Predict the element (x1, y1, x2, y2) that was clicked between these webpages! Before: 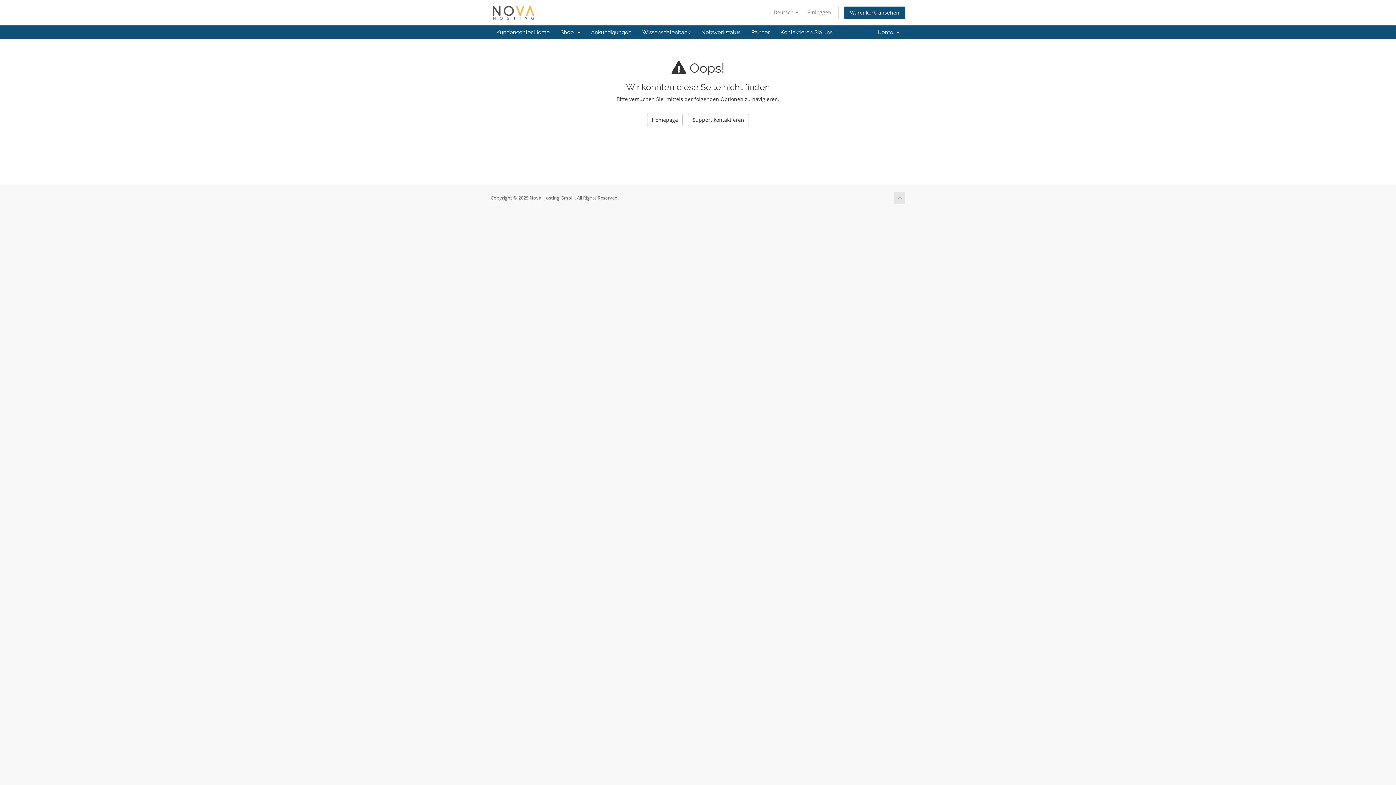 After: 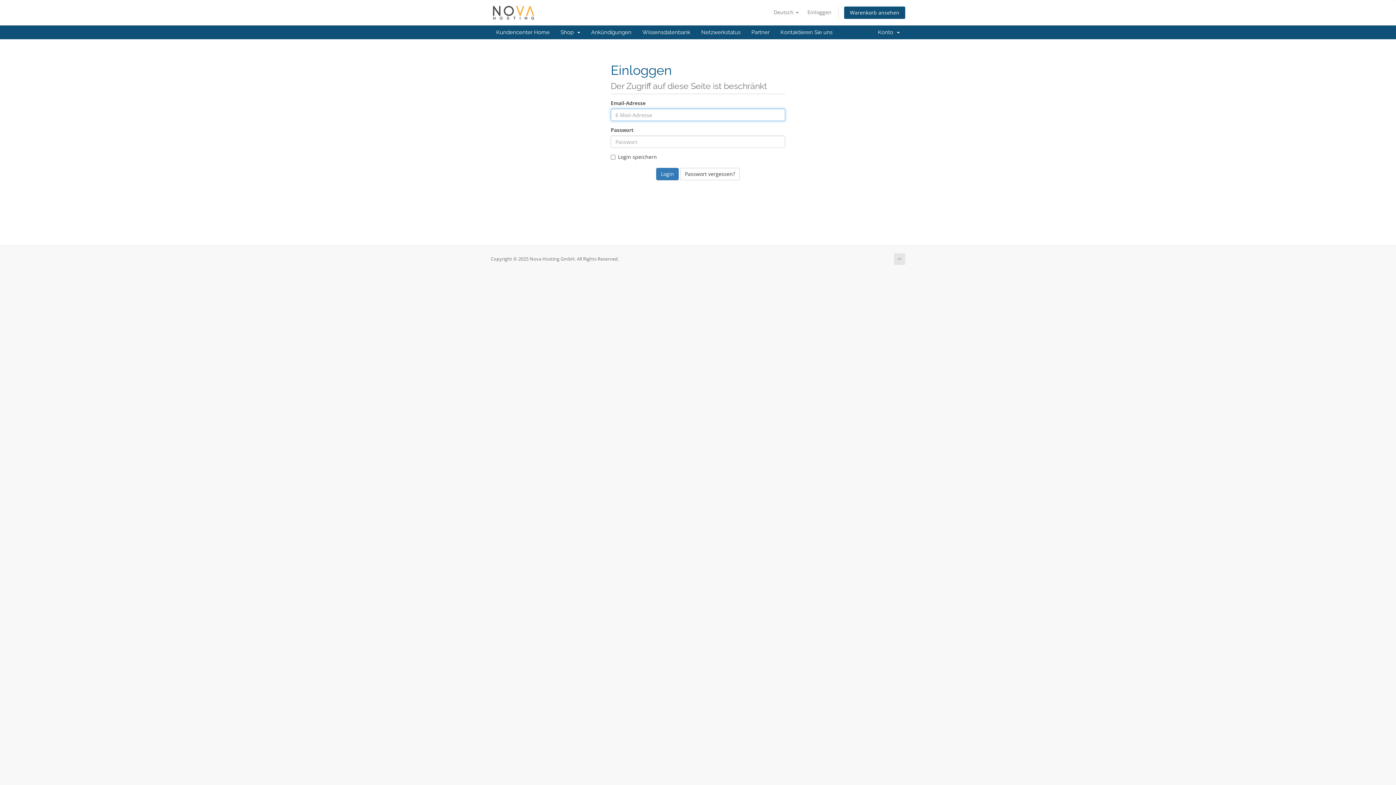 Action: bbox: (490, 8, 536, 15)